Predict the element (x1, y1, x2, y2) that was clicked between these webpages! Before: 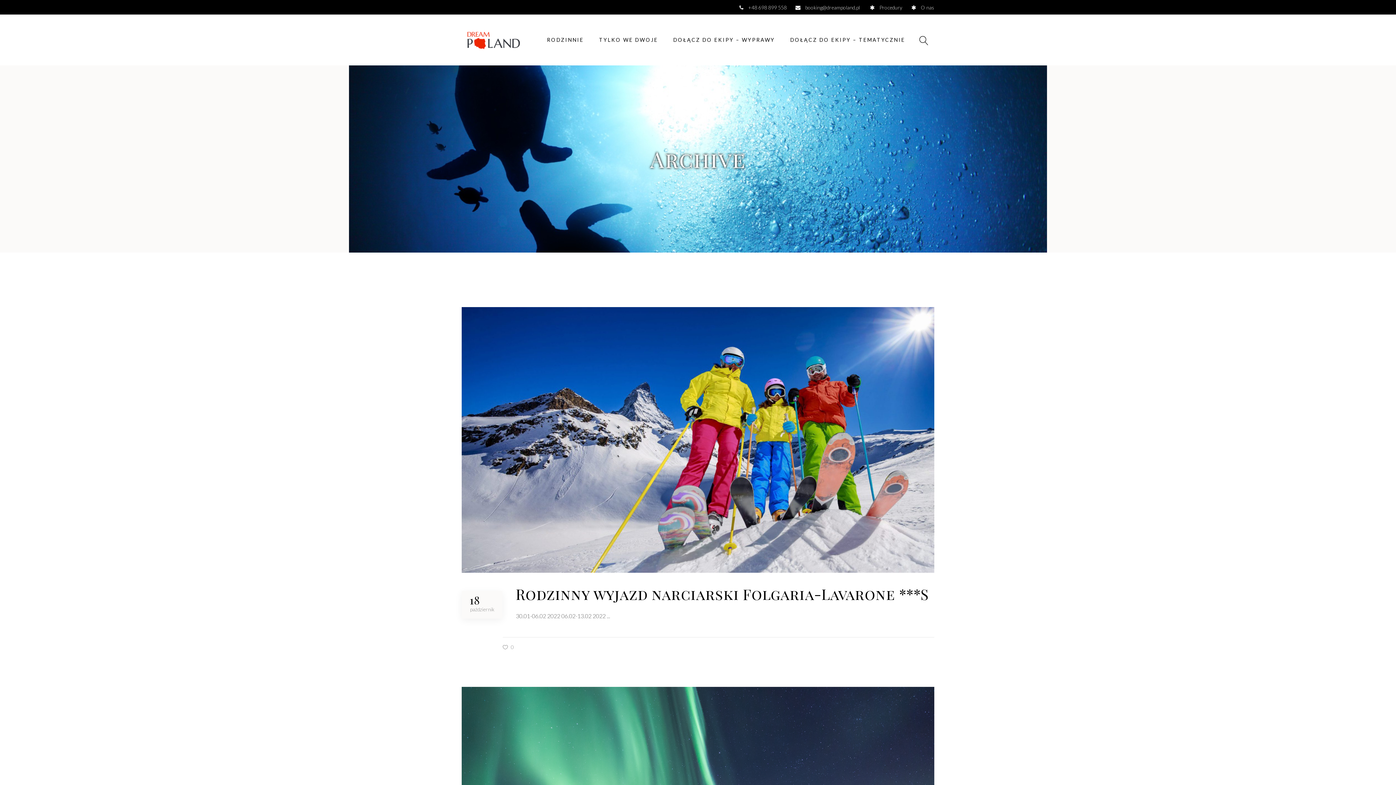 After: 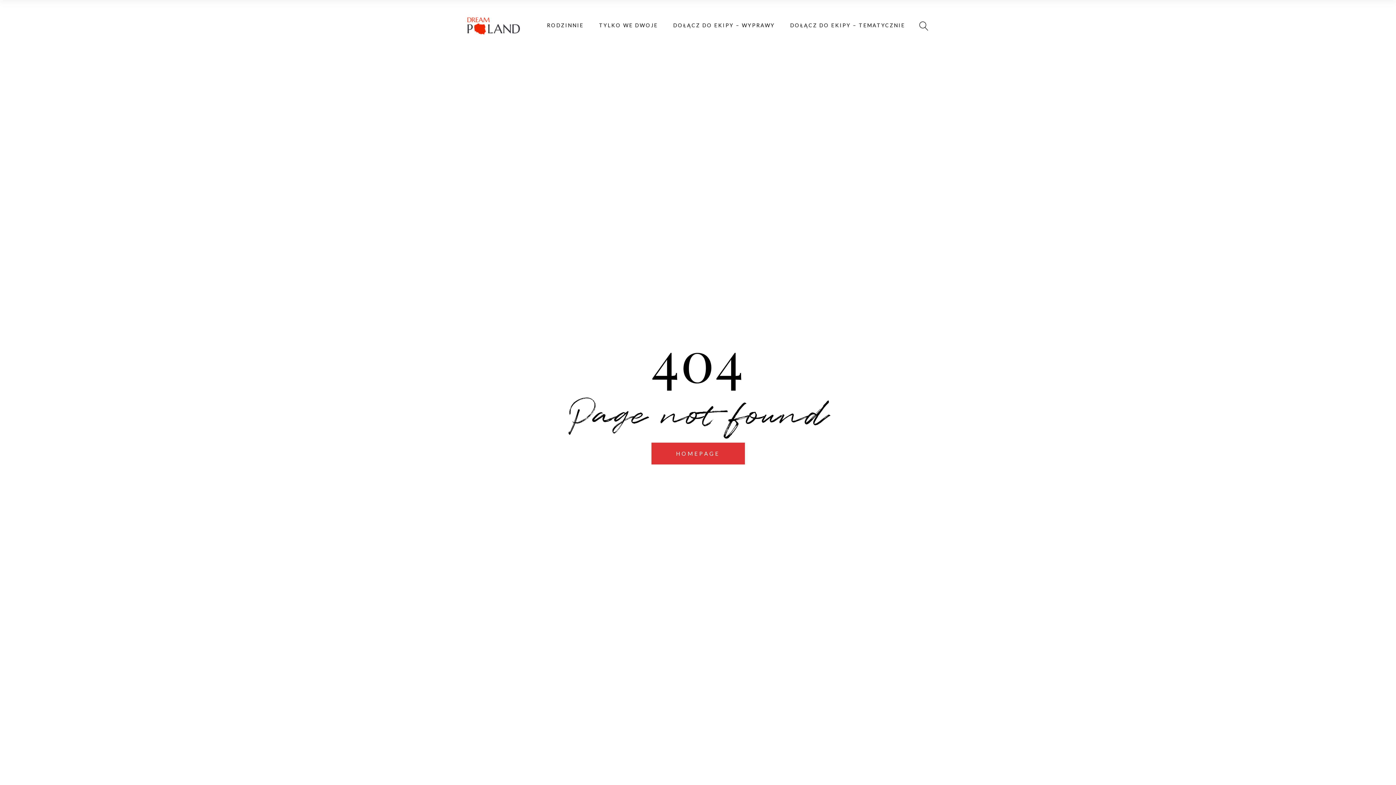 Action: label: 18
październik bbox: (461, 591, 502, 618)